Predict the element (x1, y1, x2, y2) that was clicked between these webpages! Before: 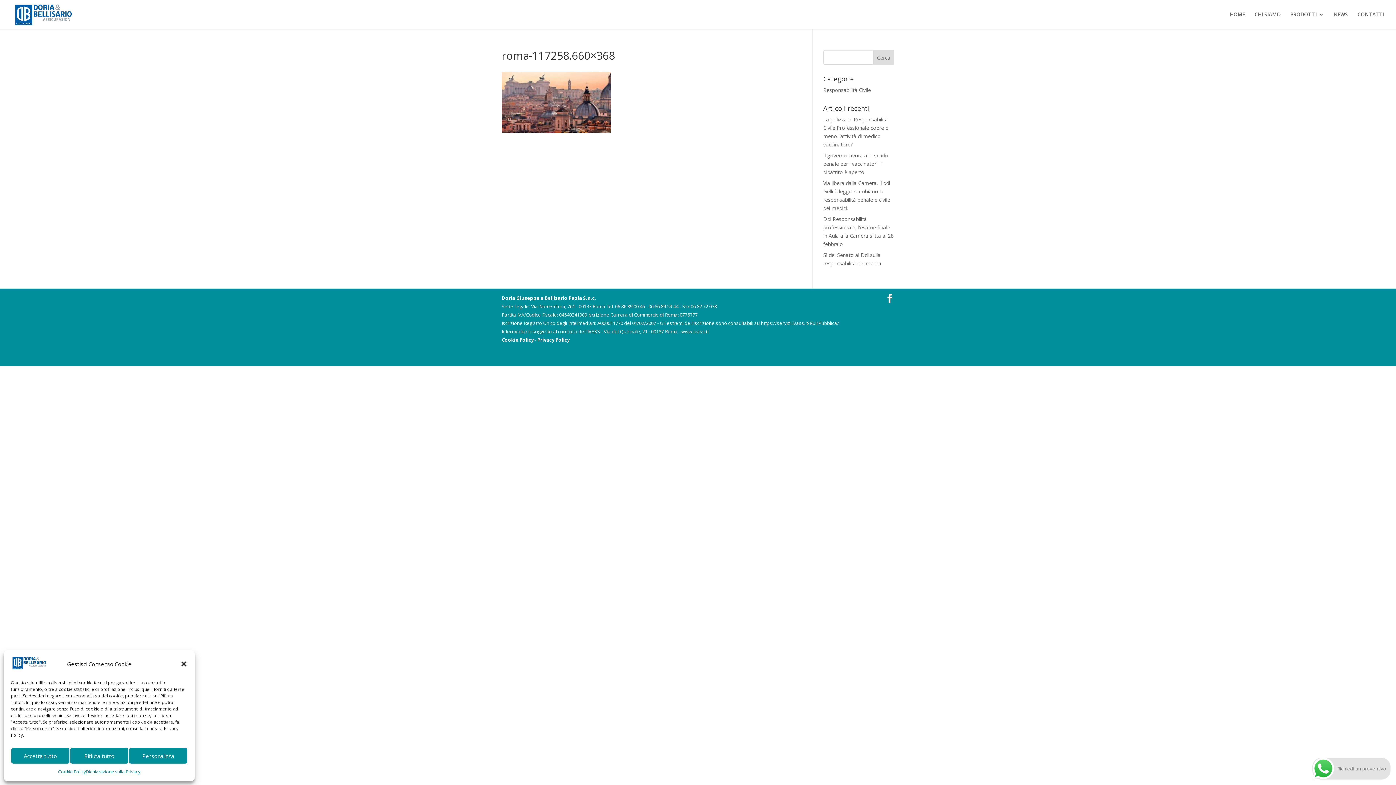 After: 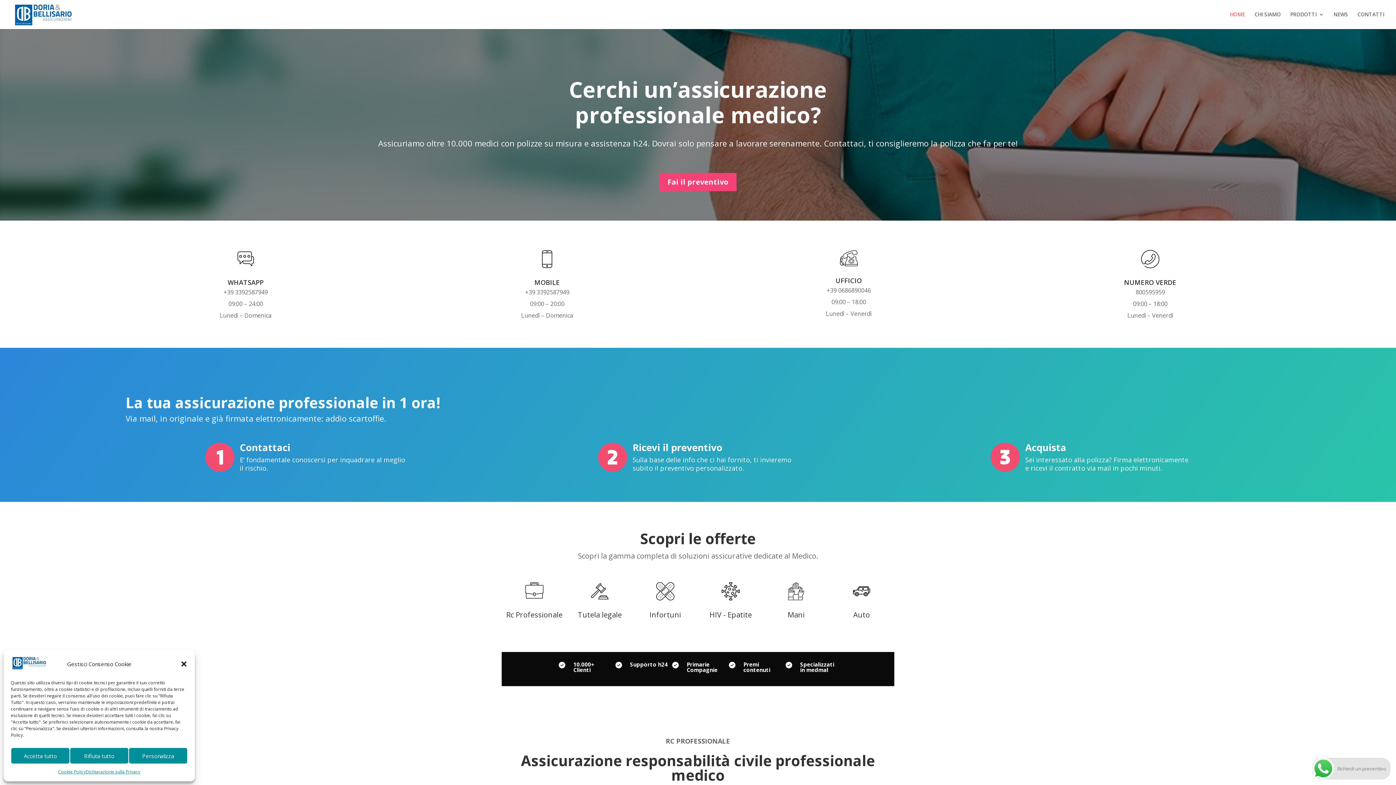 Action: label: HOME bbox: (1230, 12, 1245, 29)